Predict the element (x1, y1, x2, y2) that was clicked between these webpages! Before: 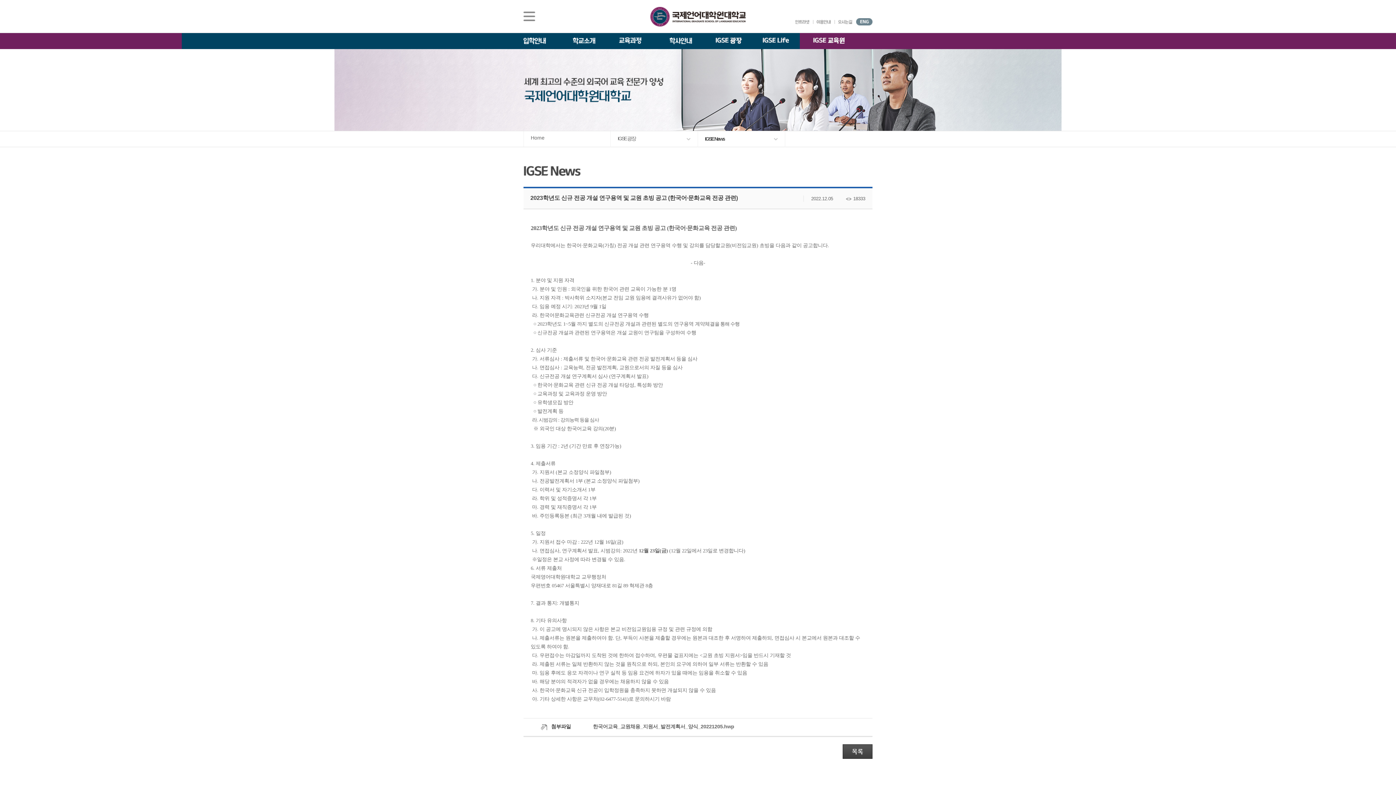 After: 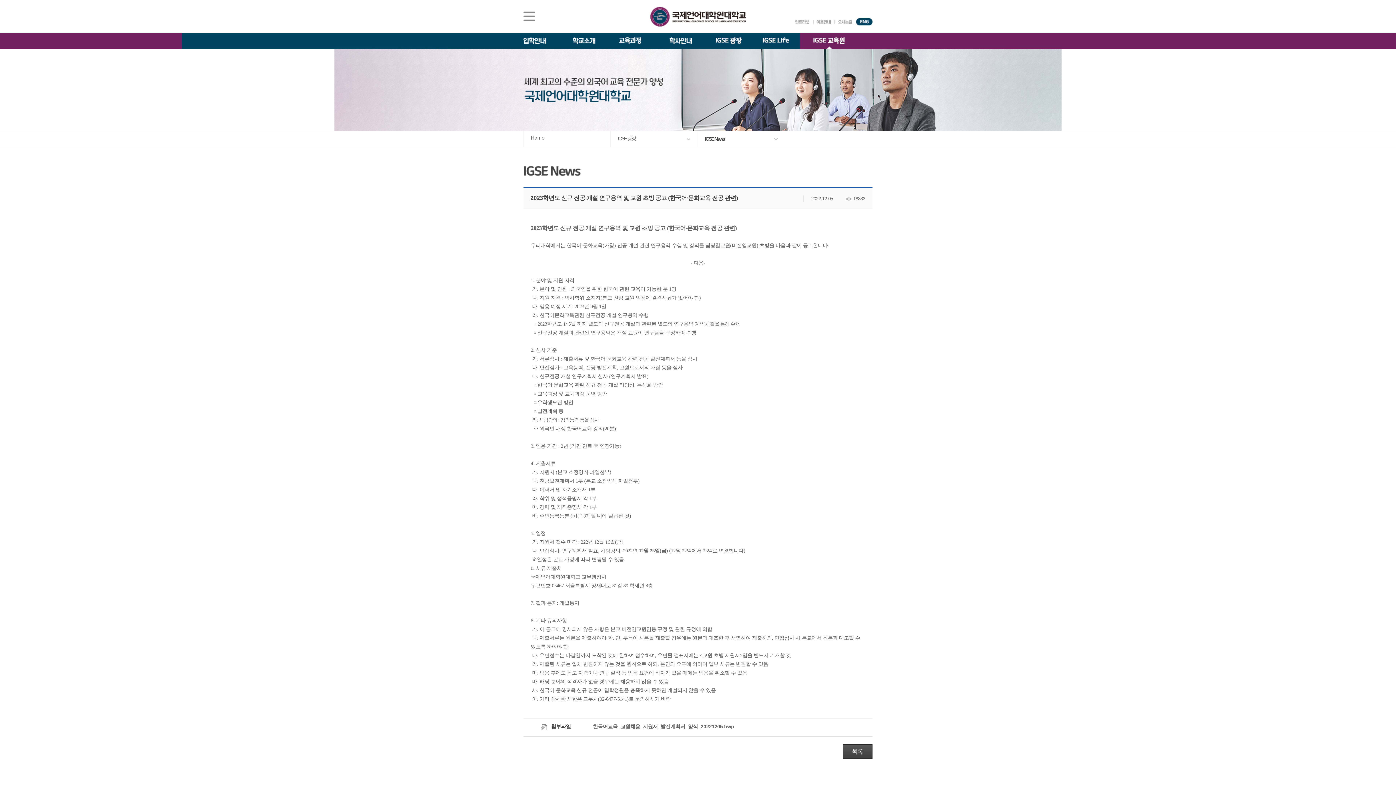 Action: bbox: (813, 32, 849, 48)